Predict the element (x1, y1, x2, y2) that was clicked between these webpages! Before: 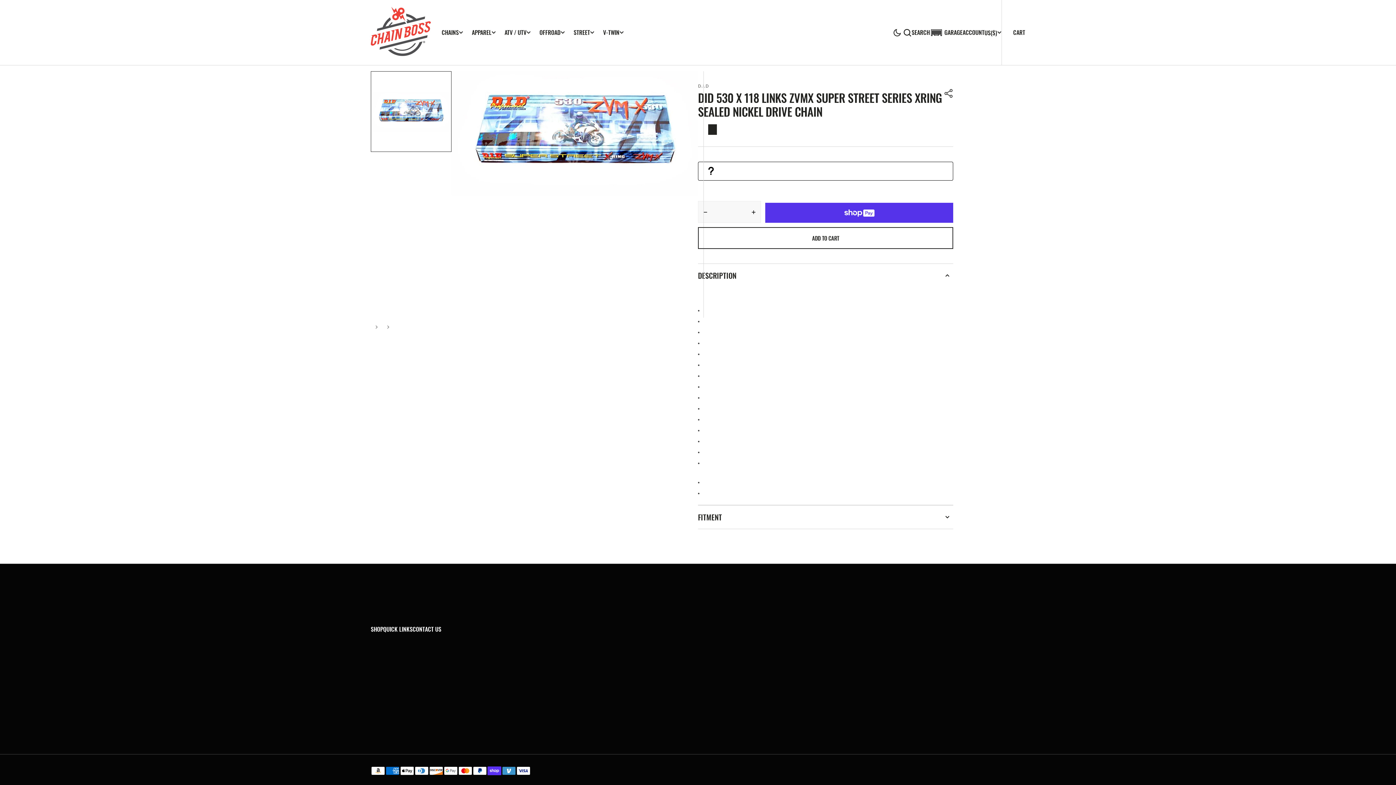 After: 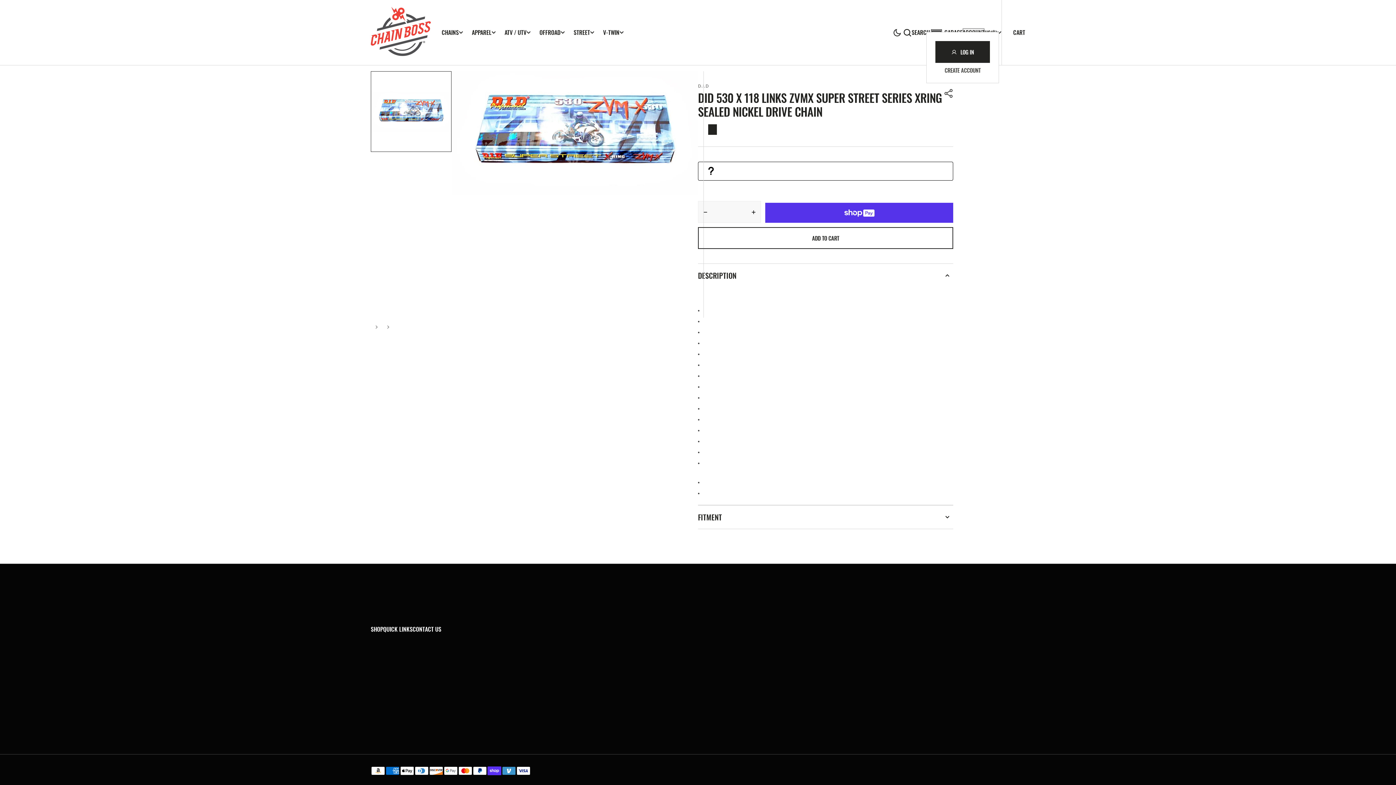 Action: label: ACCOUNT bbox: (962, 28, 984, 36)